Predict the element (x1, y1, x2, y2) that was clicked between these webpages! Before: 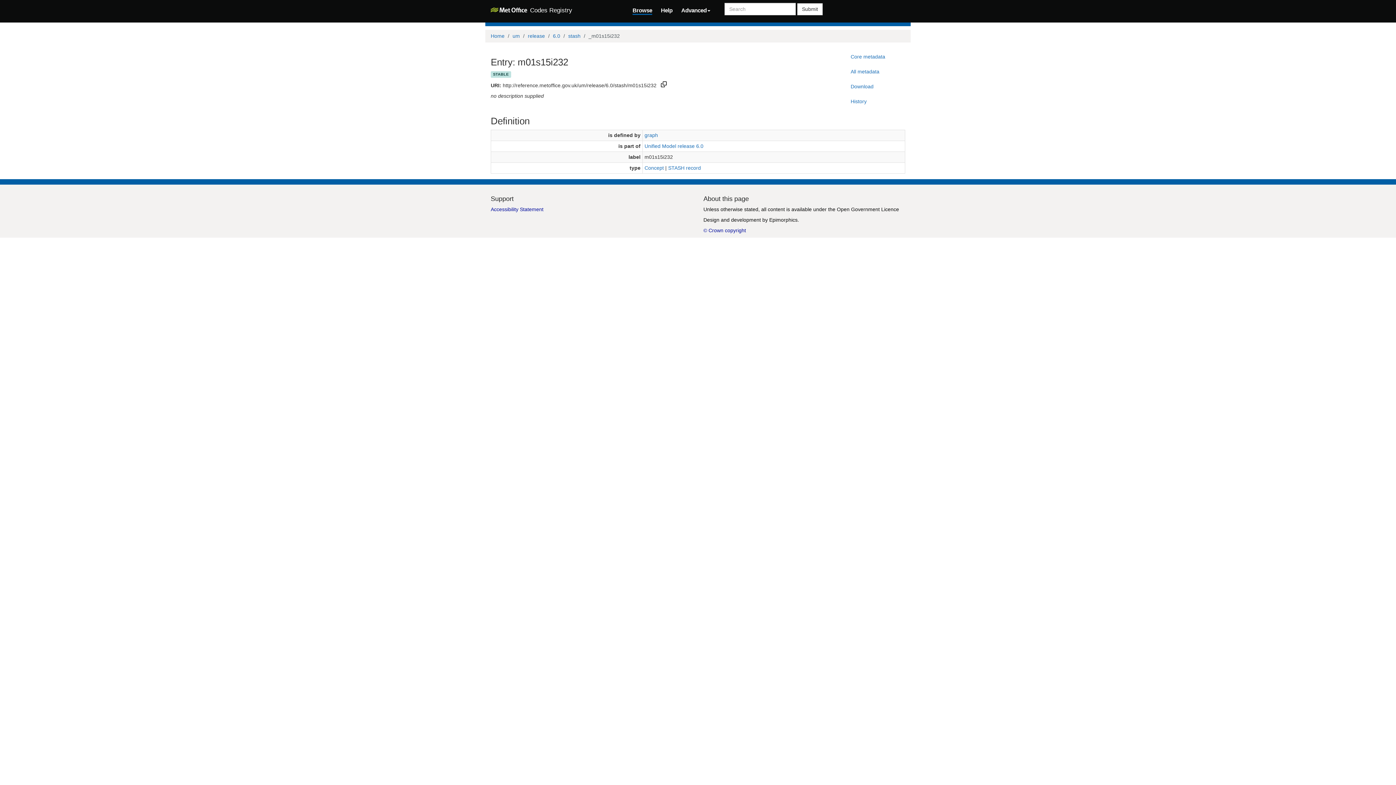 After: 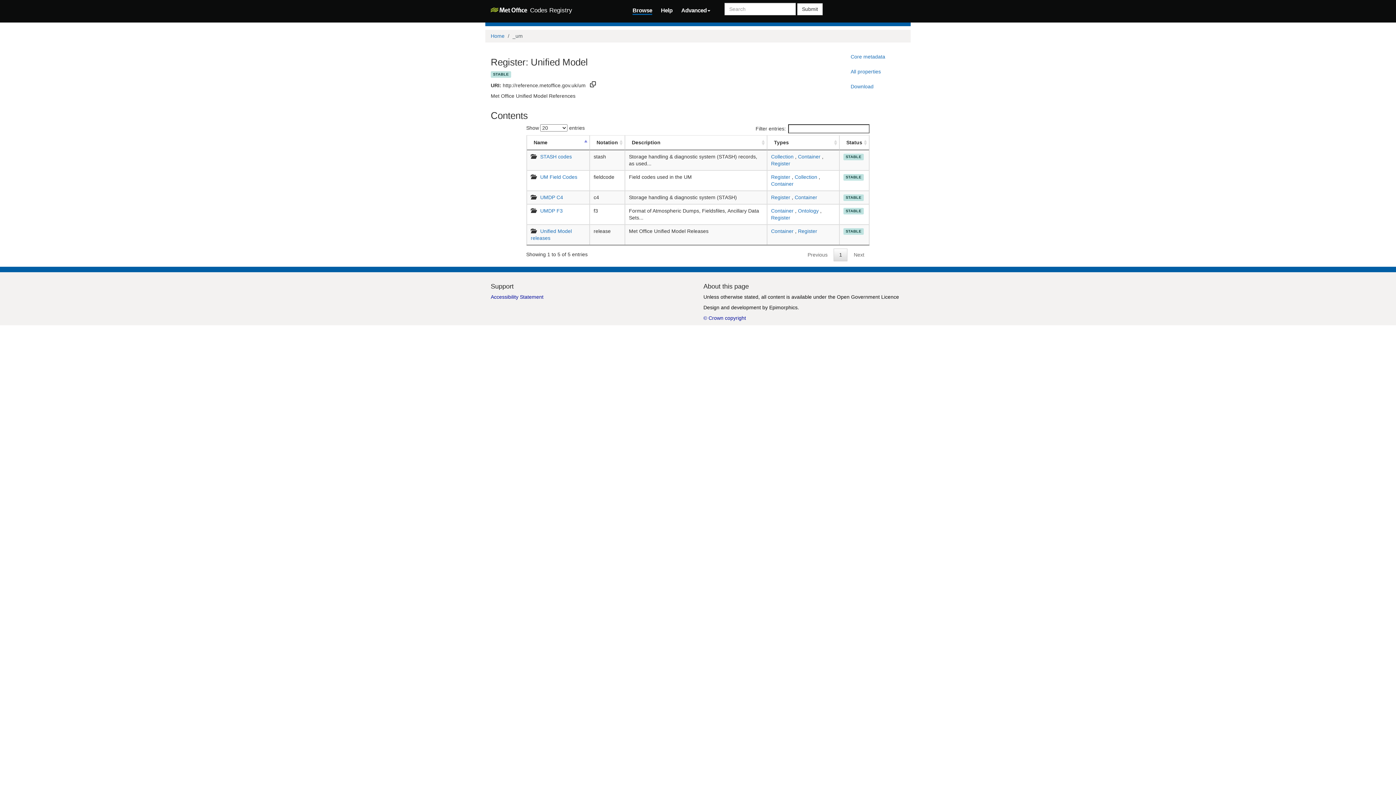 Action: label: um bbox: (512, 32, 520, 38)